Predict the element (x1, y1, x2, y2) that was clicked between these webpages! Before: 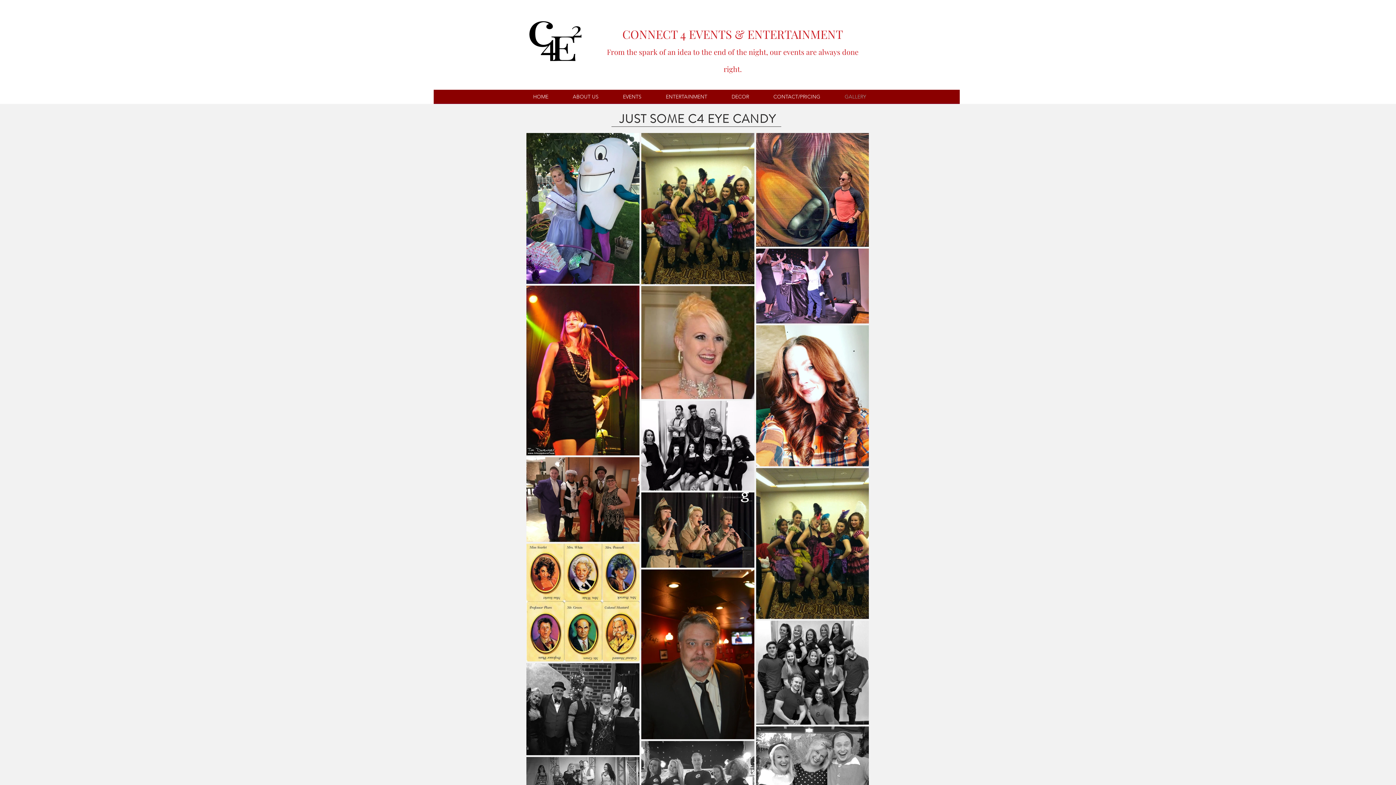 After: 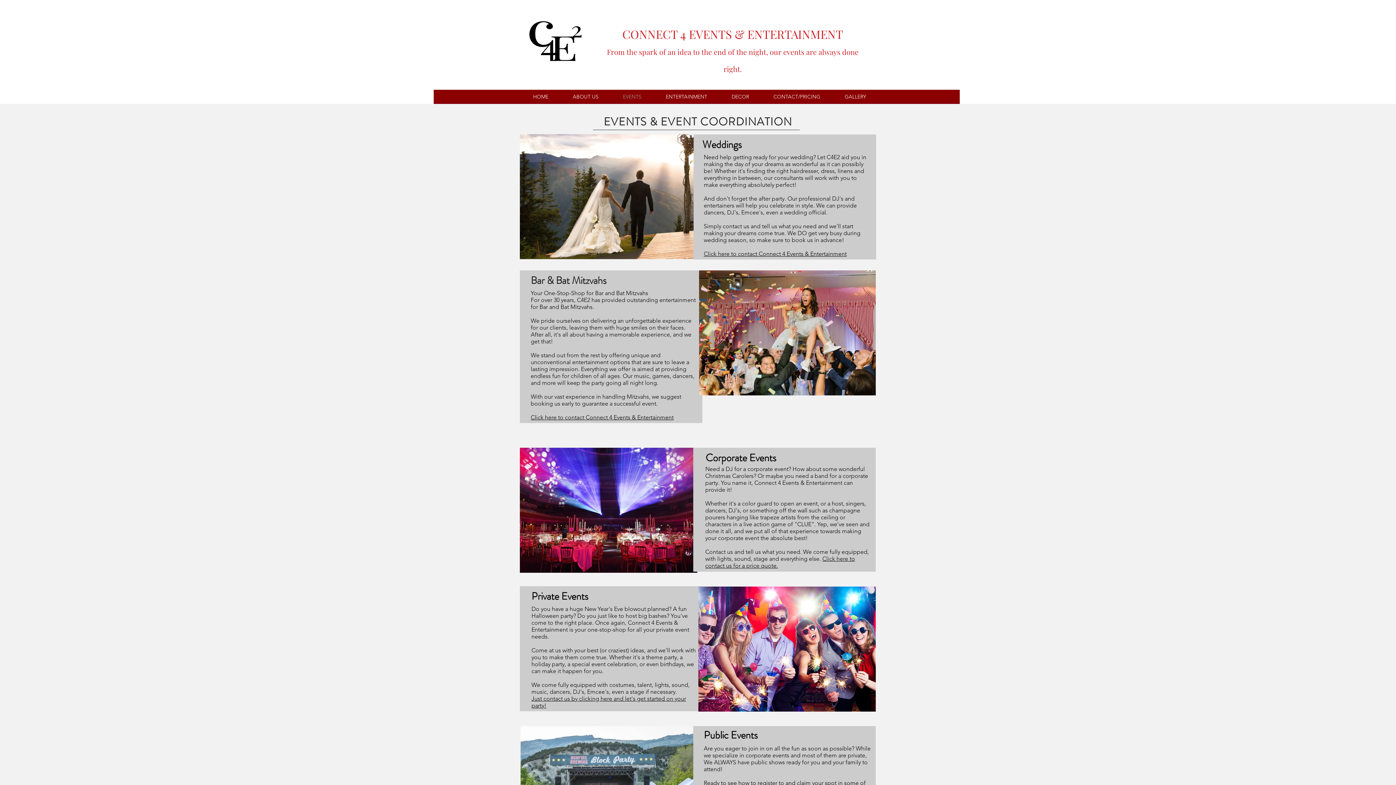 Action: bbox: (610, 86, 653, 106) label: EVENTS